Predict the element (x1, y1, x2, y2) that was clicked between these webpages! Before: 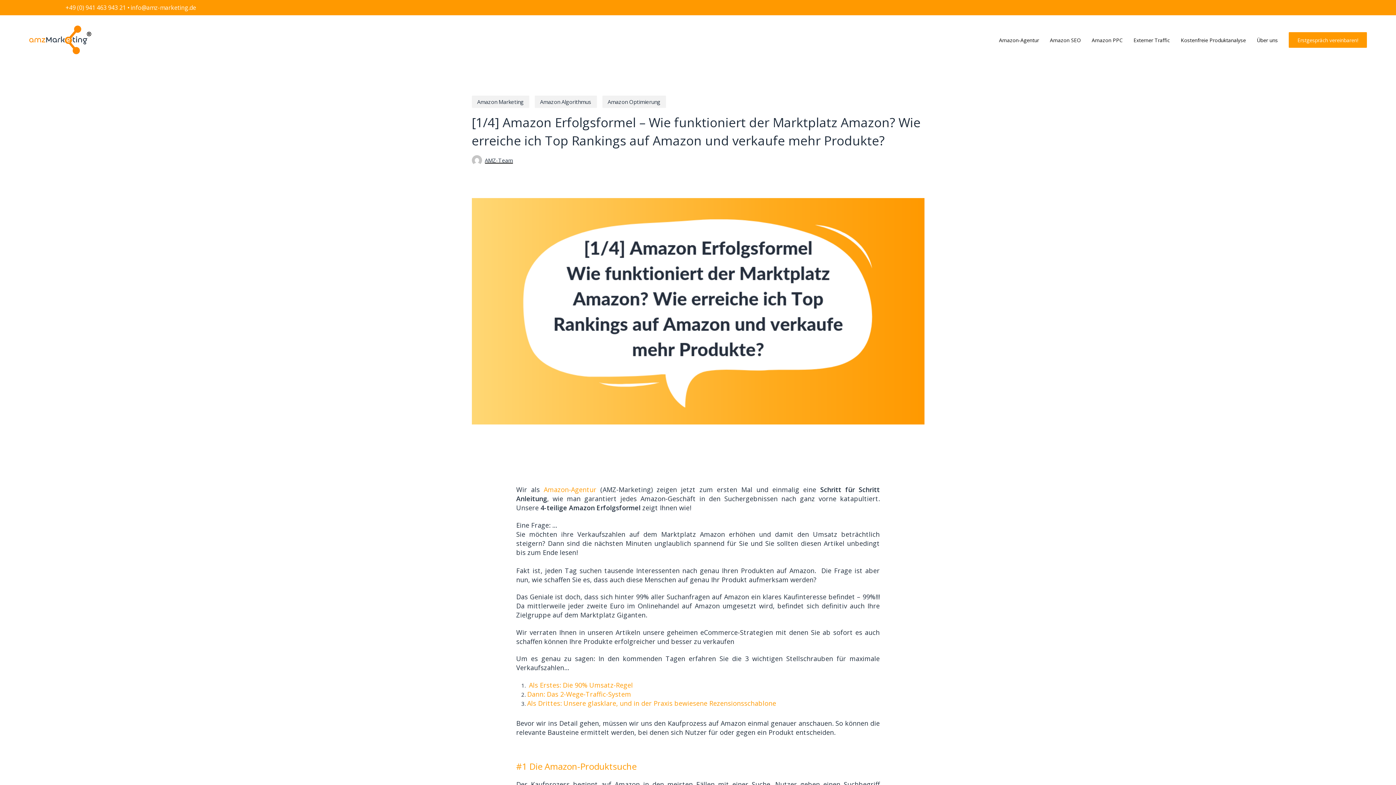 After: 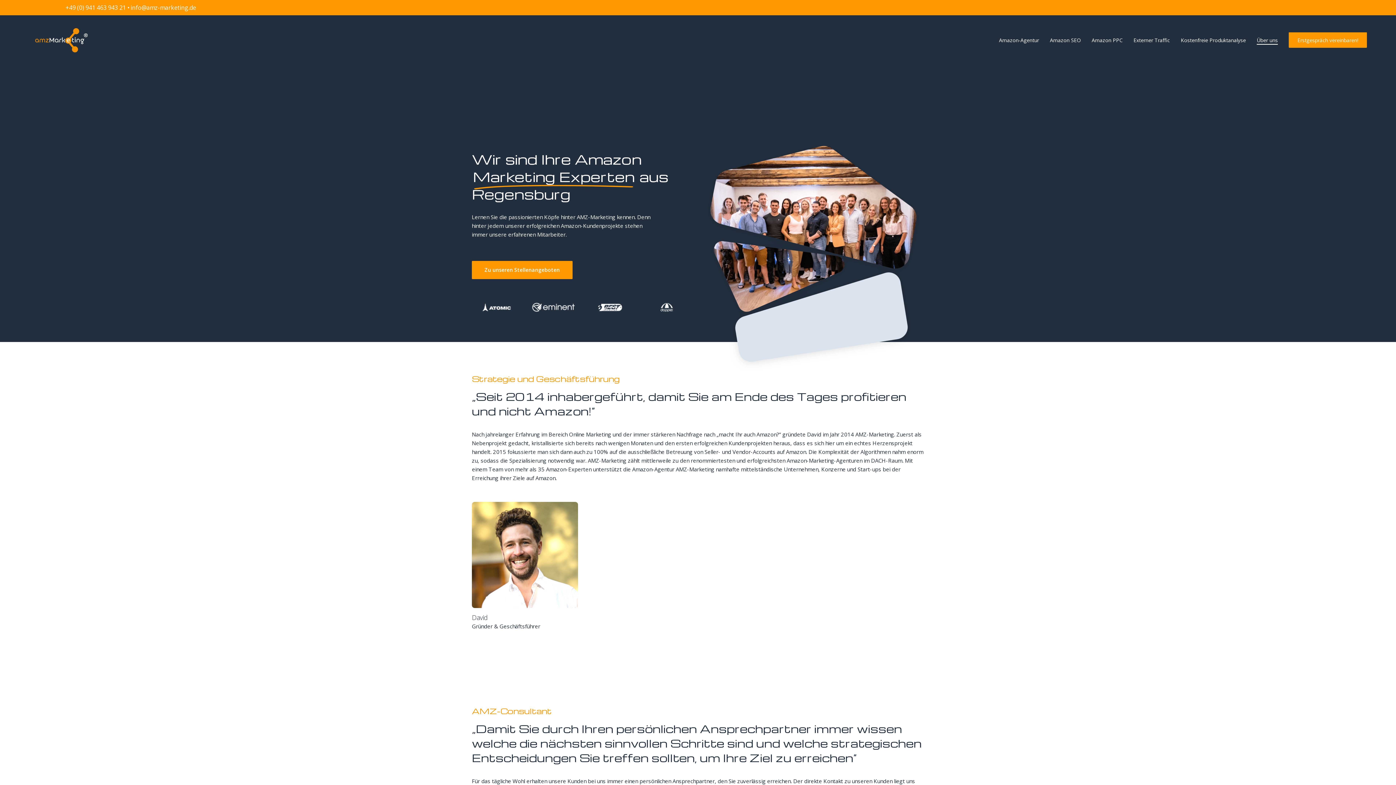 Action: bbox: (1257, 36, 1278, 43) label: Über uns